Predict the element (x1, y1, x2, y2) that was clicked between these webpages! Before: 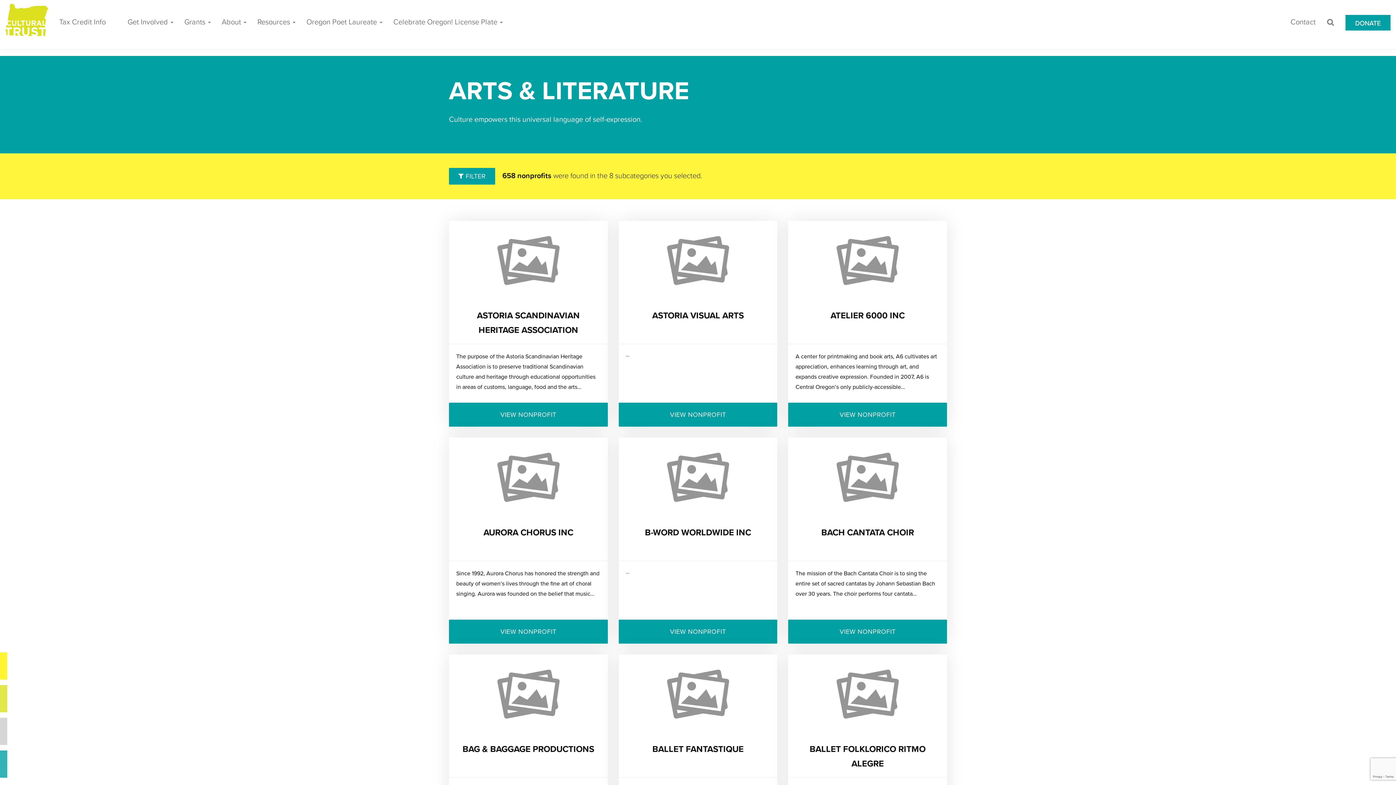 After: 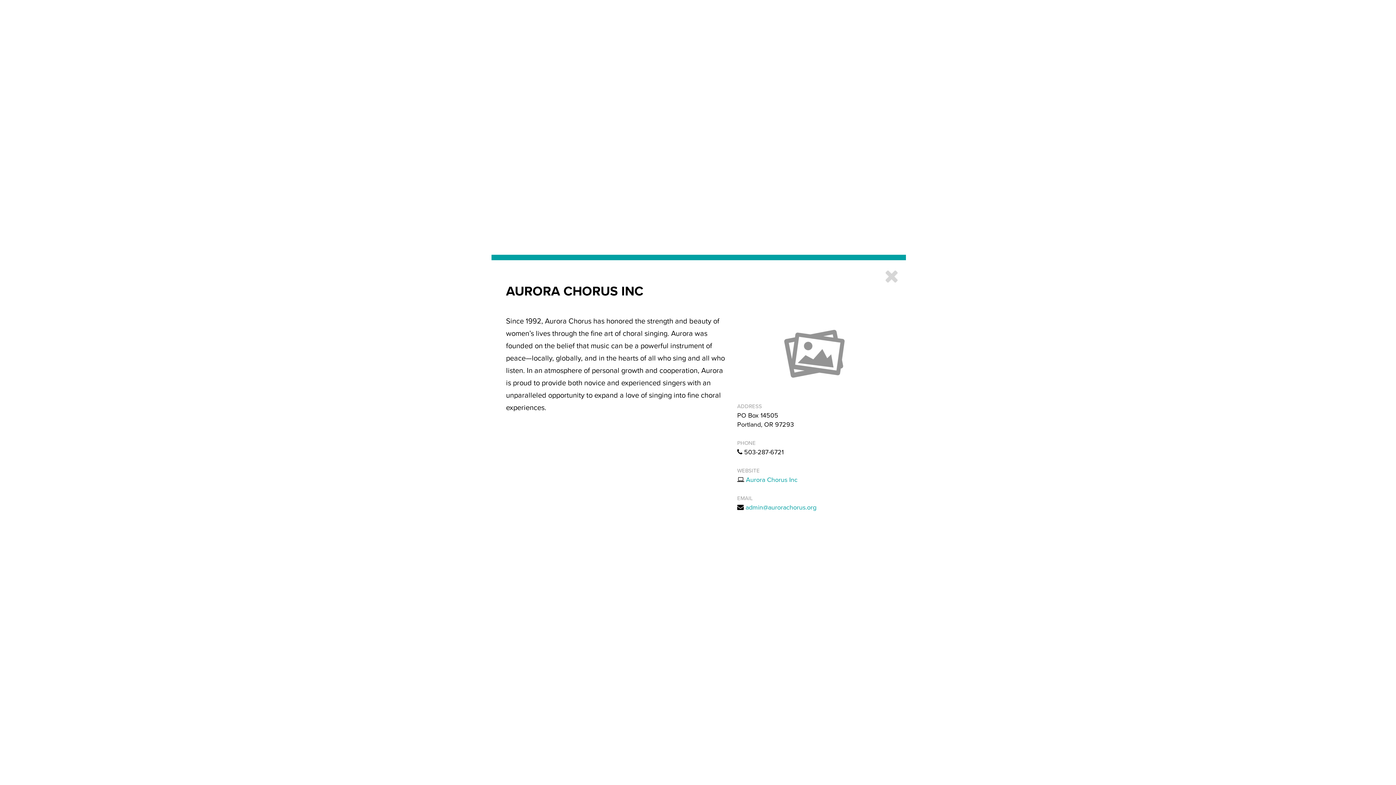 Action: label: AURORA CHORUS INC bbox: (483, 527, 573, 538)